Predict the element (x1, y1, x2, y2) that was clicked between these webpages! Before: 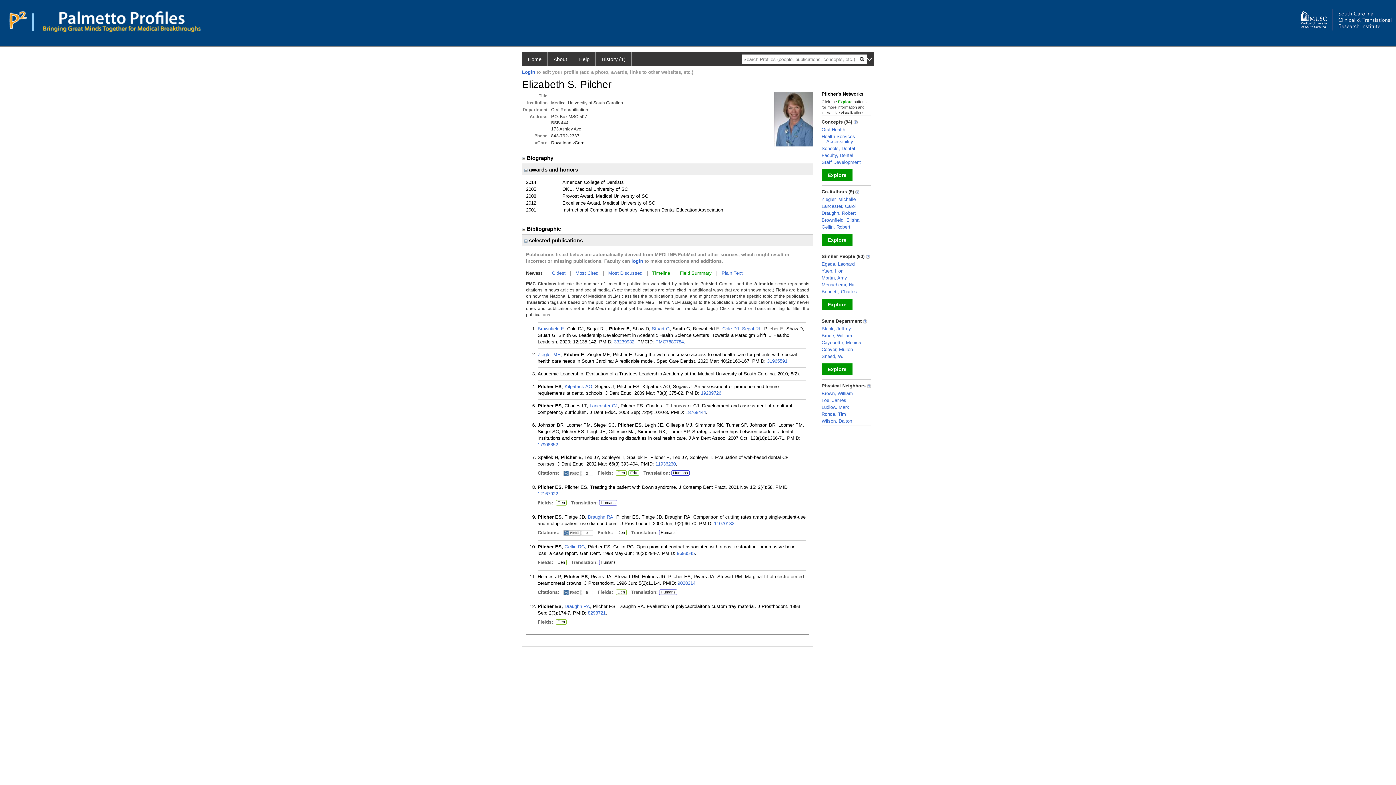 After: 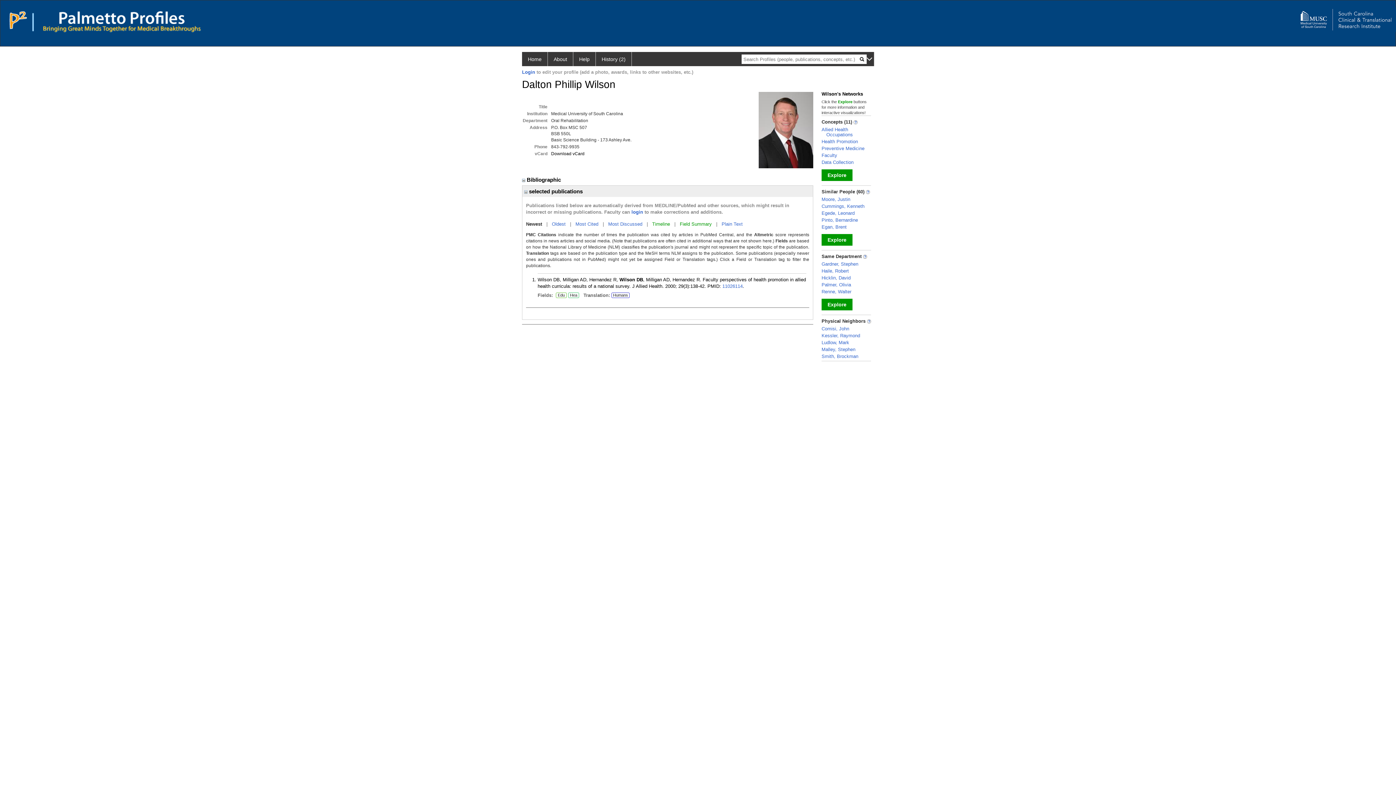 Action: bbox: (821, 418, 852, 424) label: Wilson, Dalton